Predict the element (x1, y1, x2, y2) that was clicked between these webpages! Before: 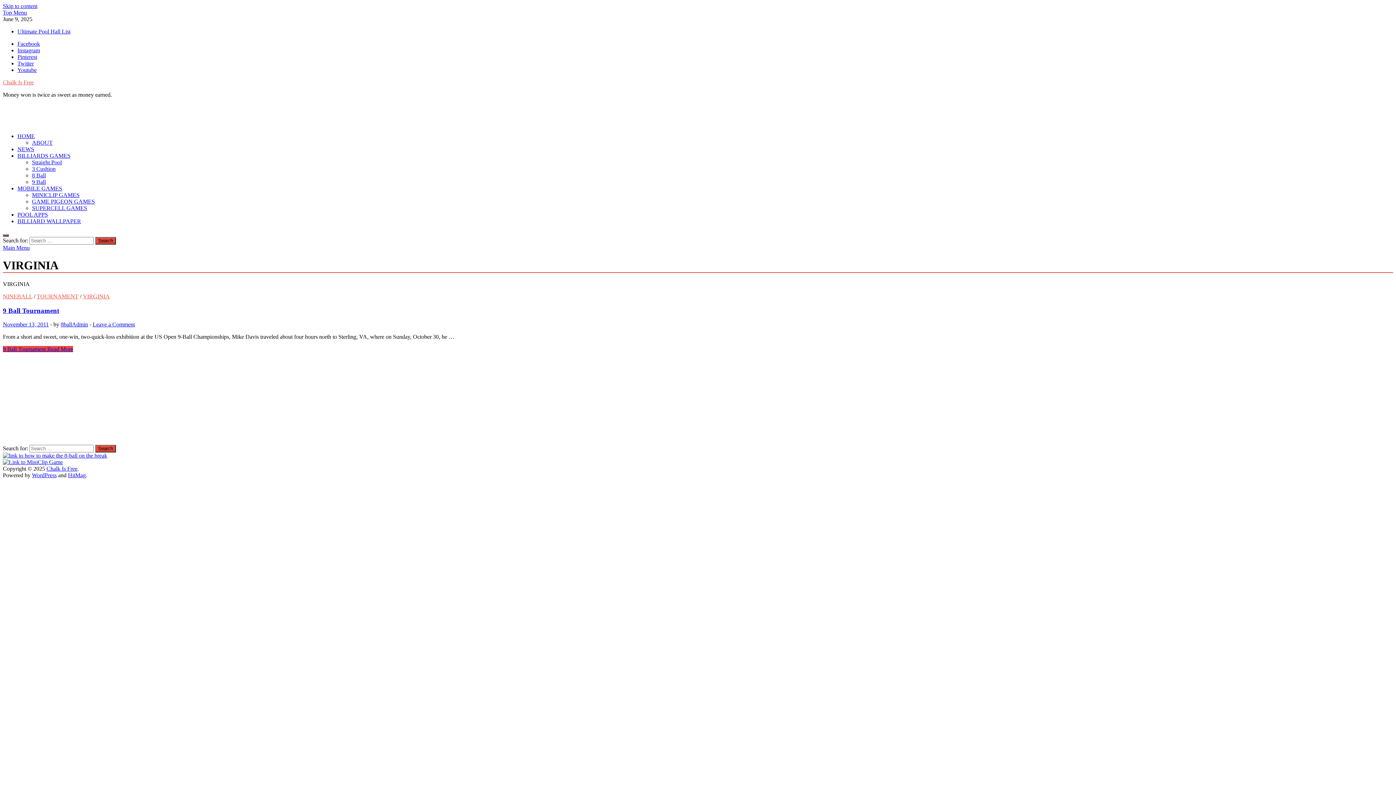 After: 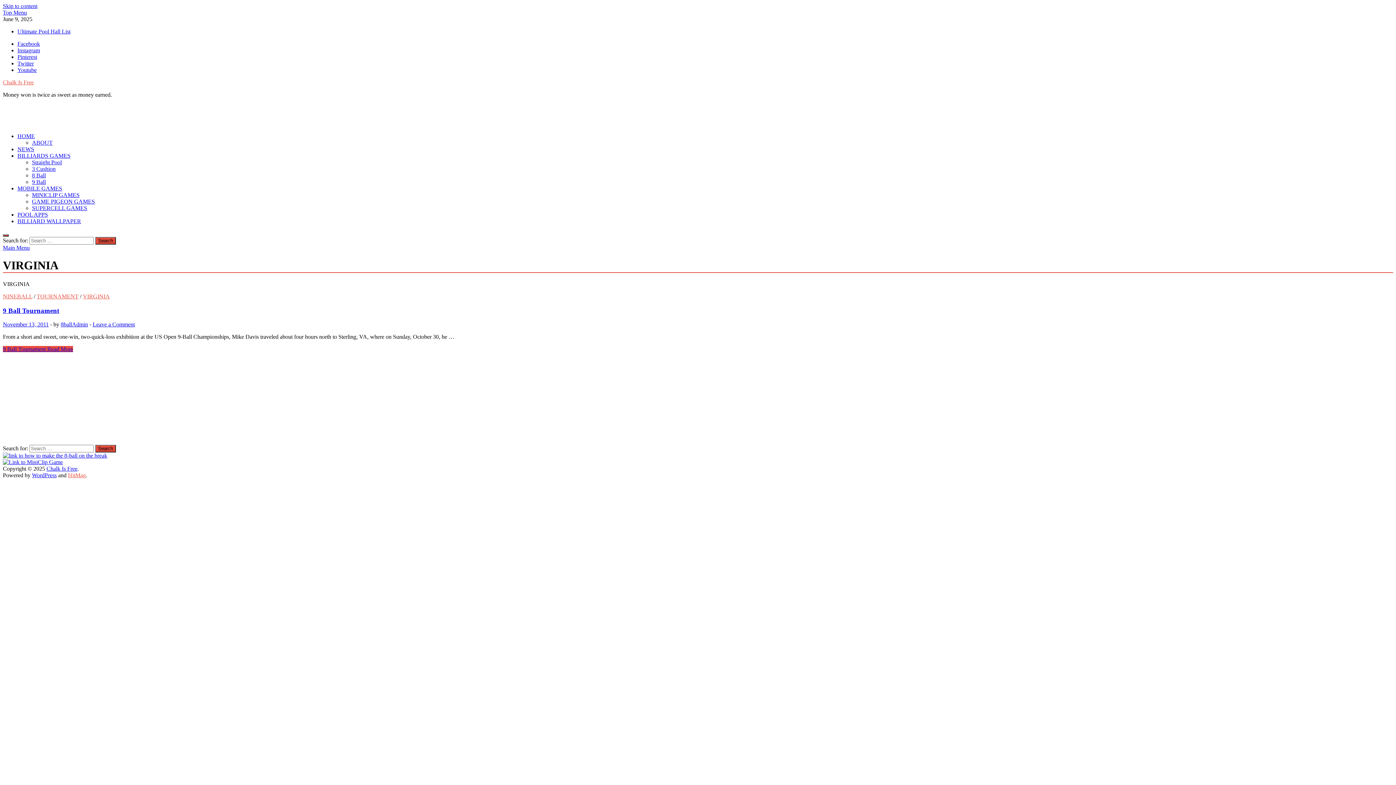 Action: label: HitMag bbox: (68, 472, 85, 478)